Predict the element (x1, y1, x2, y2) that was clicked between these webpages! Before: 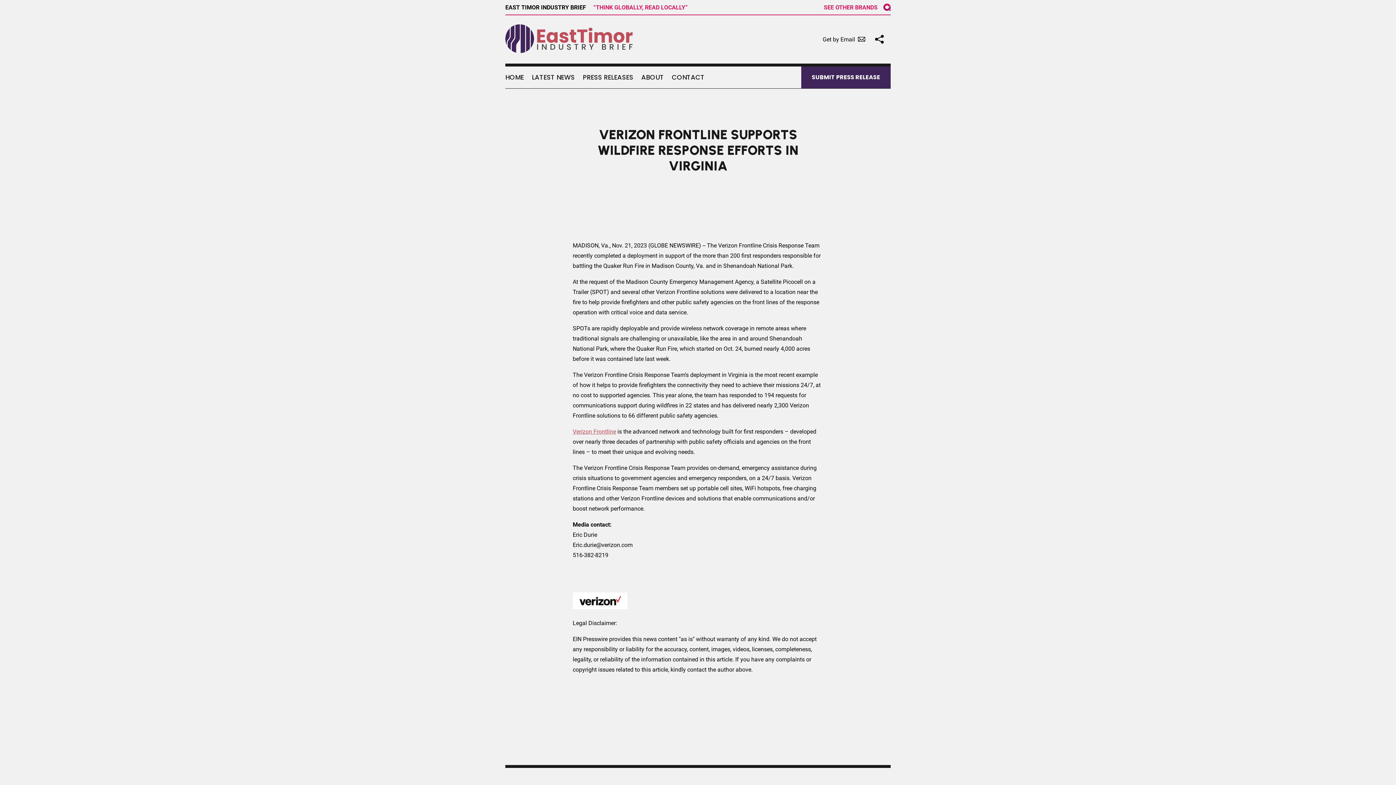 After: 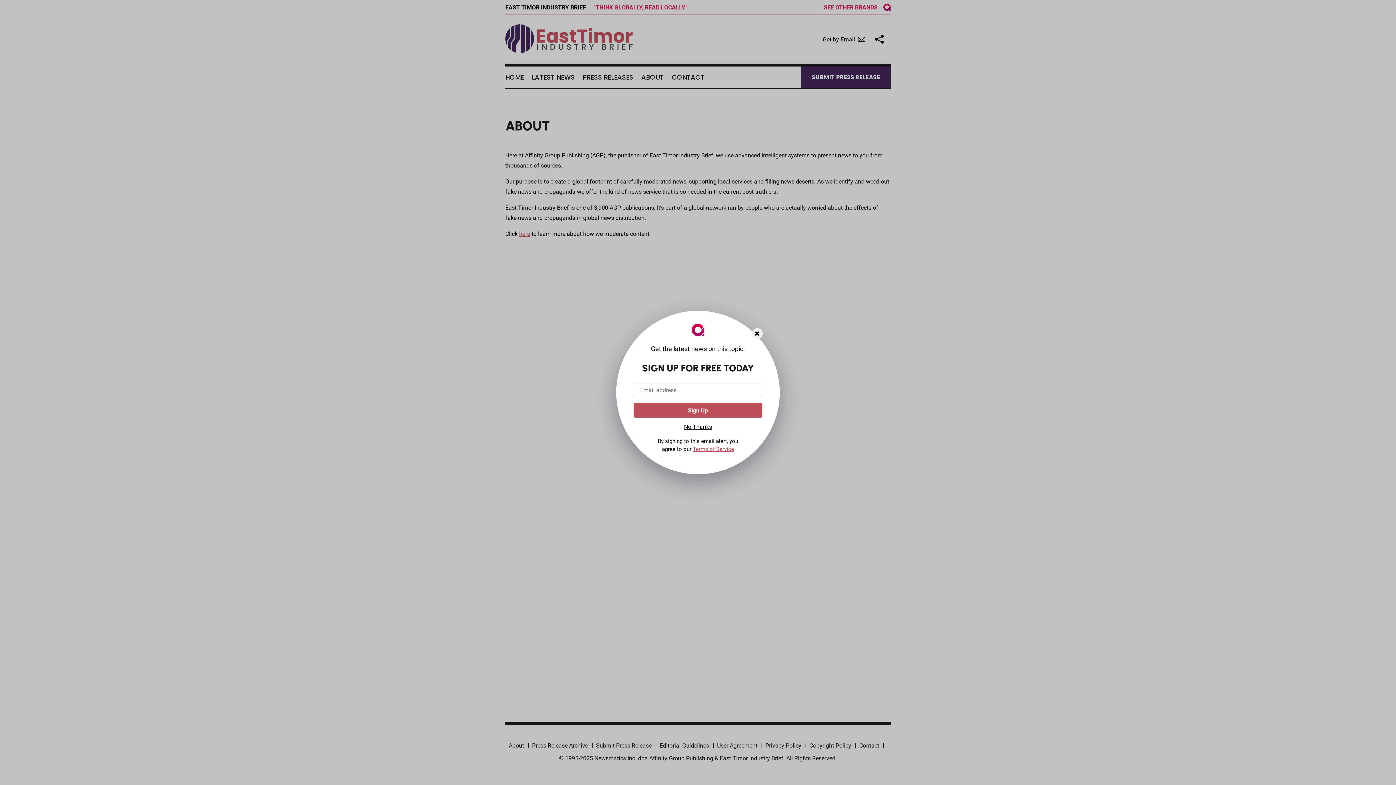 Action: label: ABOUT bbox: (641, 66, 664, 88)